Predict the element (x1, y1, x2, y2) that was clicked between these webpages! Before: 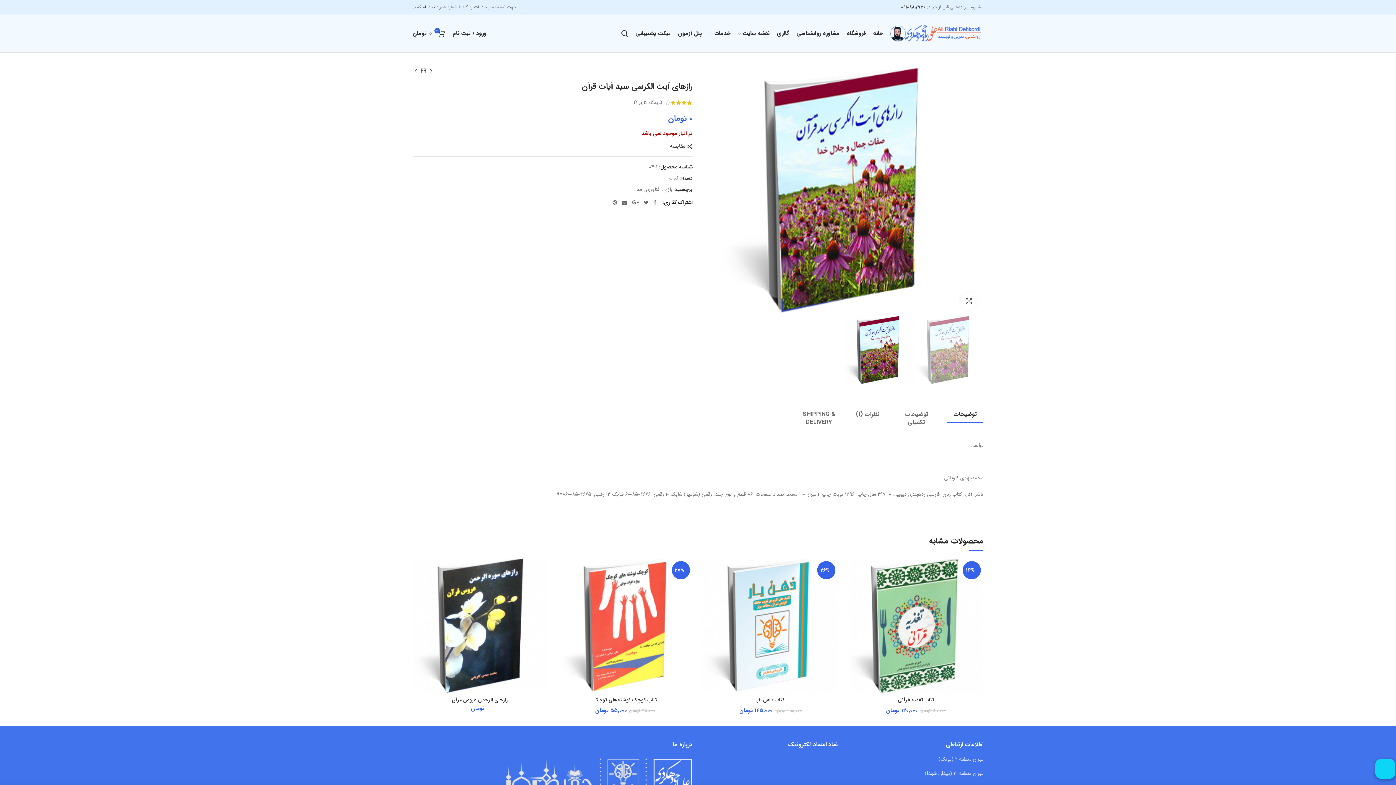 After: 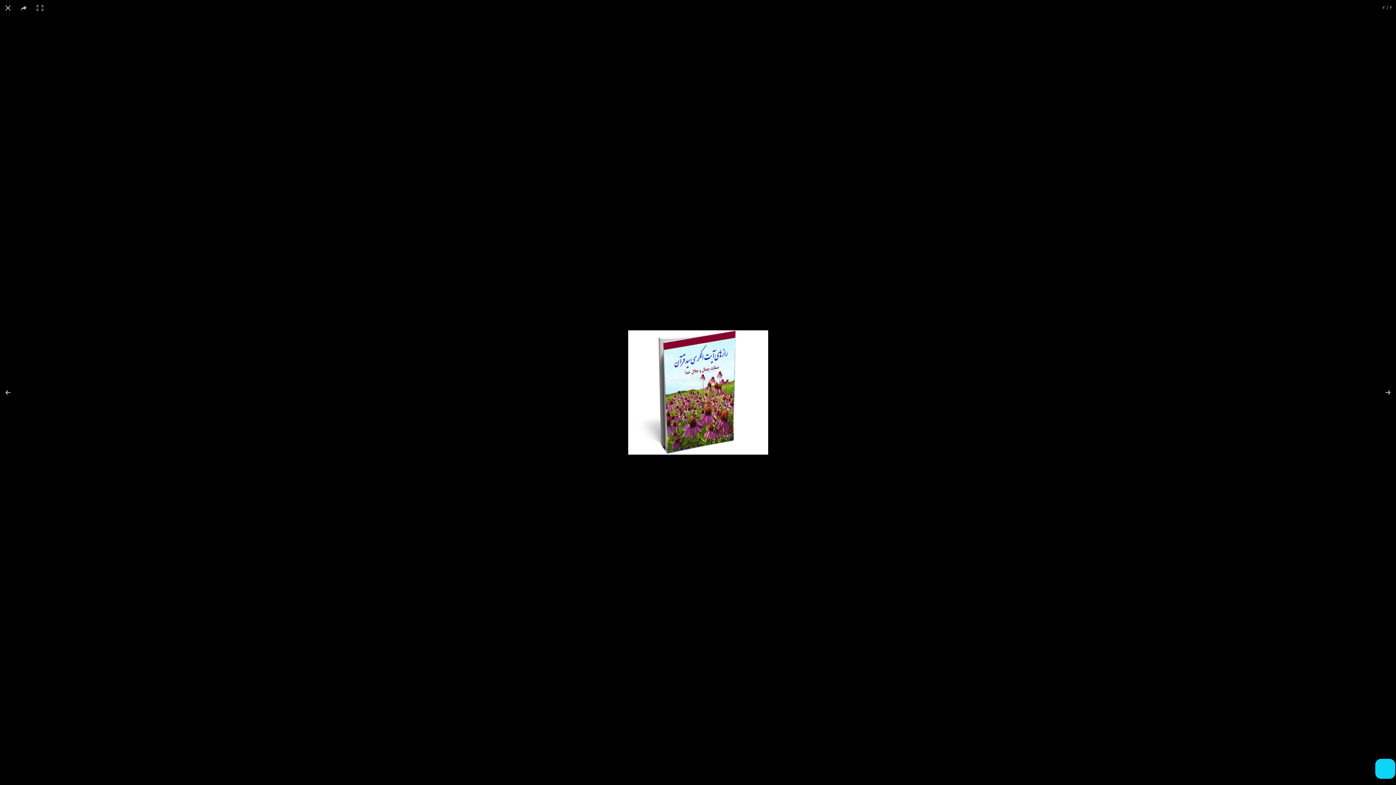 Action: bbox: (960, 292, 978, 310) label: بزرگنمایی تصویر